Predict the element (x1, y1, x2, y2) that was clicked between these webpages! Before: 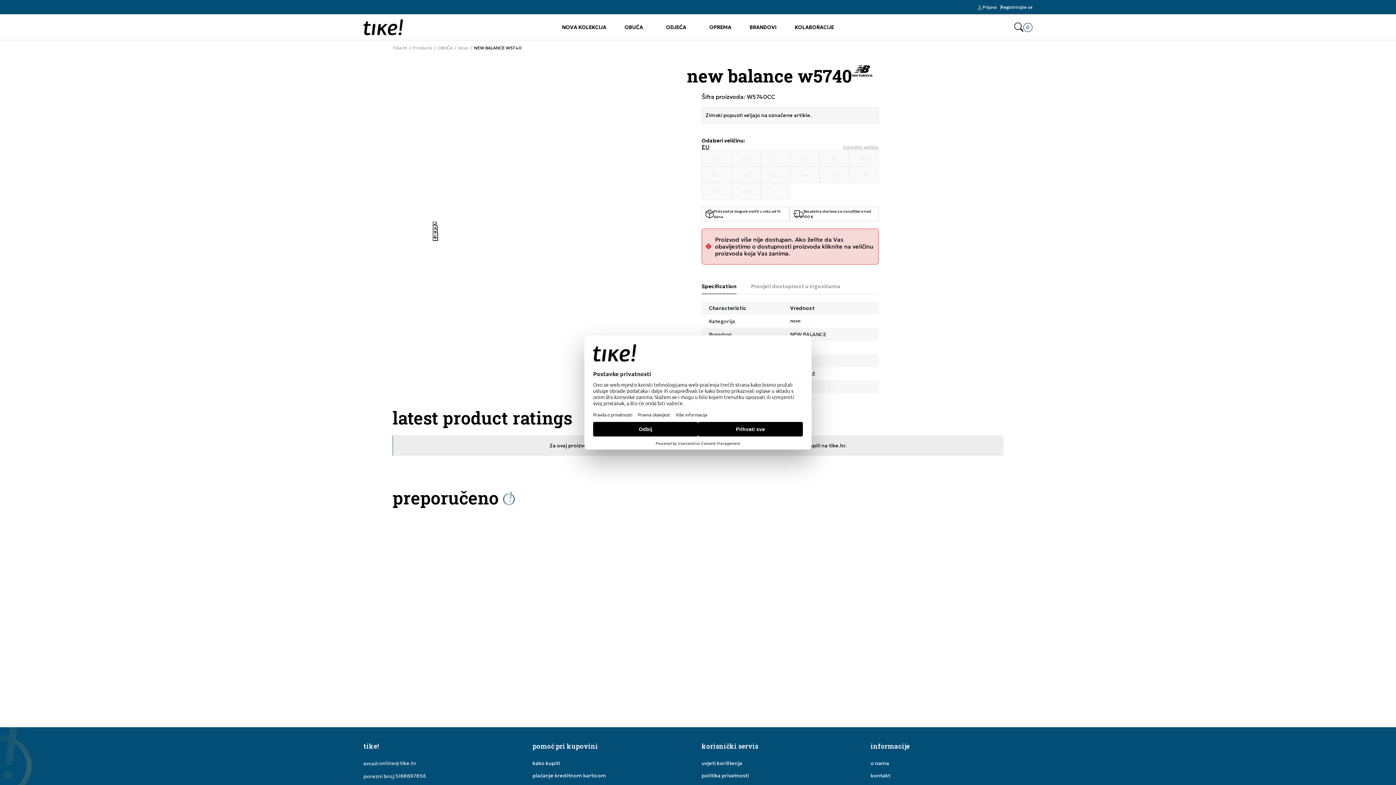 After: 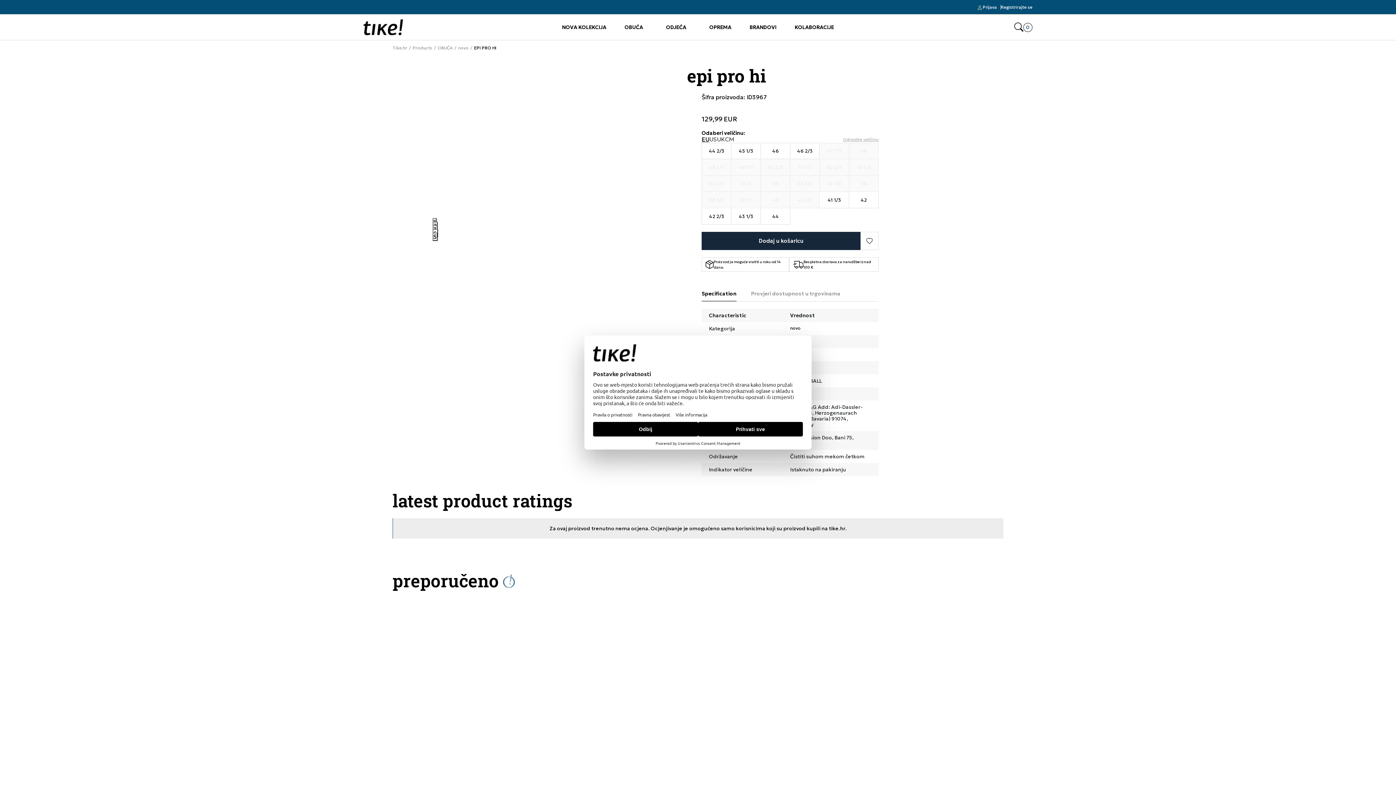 Action: bbox: (392, 671, 540, 685) label: EPI PRO HI